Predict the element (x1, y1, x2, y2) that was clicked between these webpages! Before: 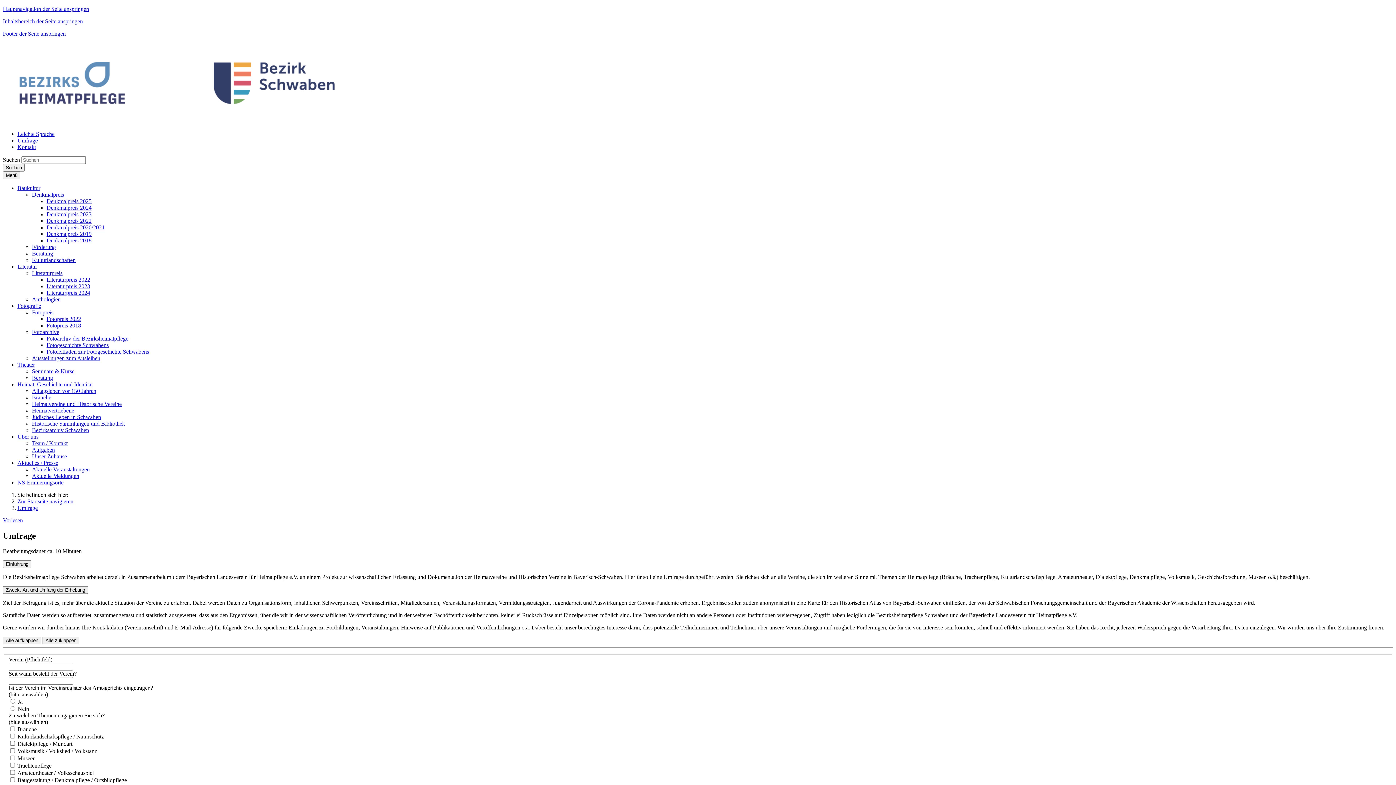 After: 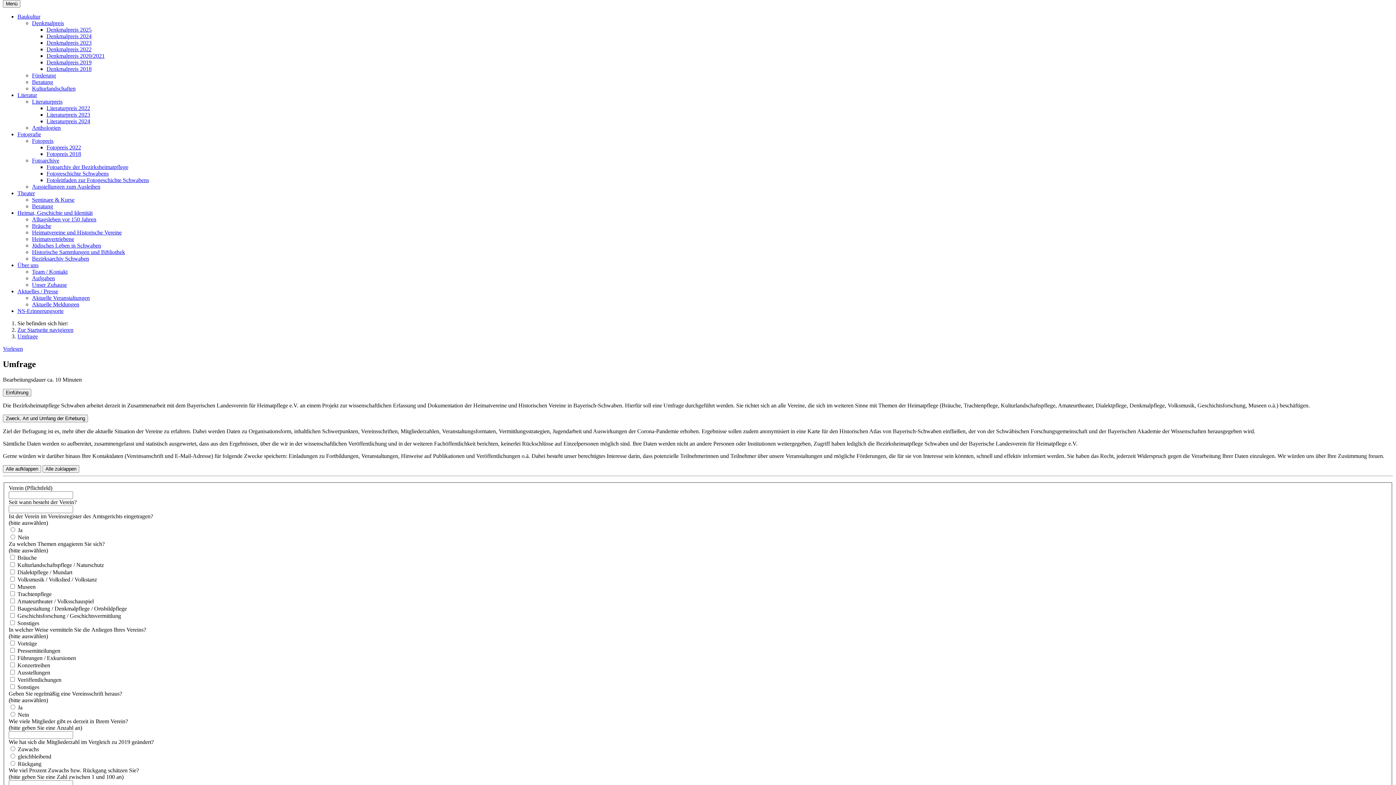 Action: bbox: (2, 5, 89, 12) label: Hauptnavigation der Seite anspringen